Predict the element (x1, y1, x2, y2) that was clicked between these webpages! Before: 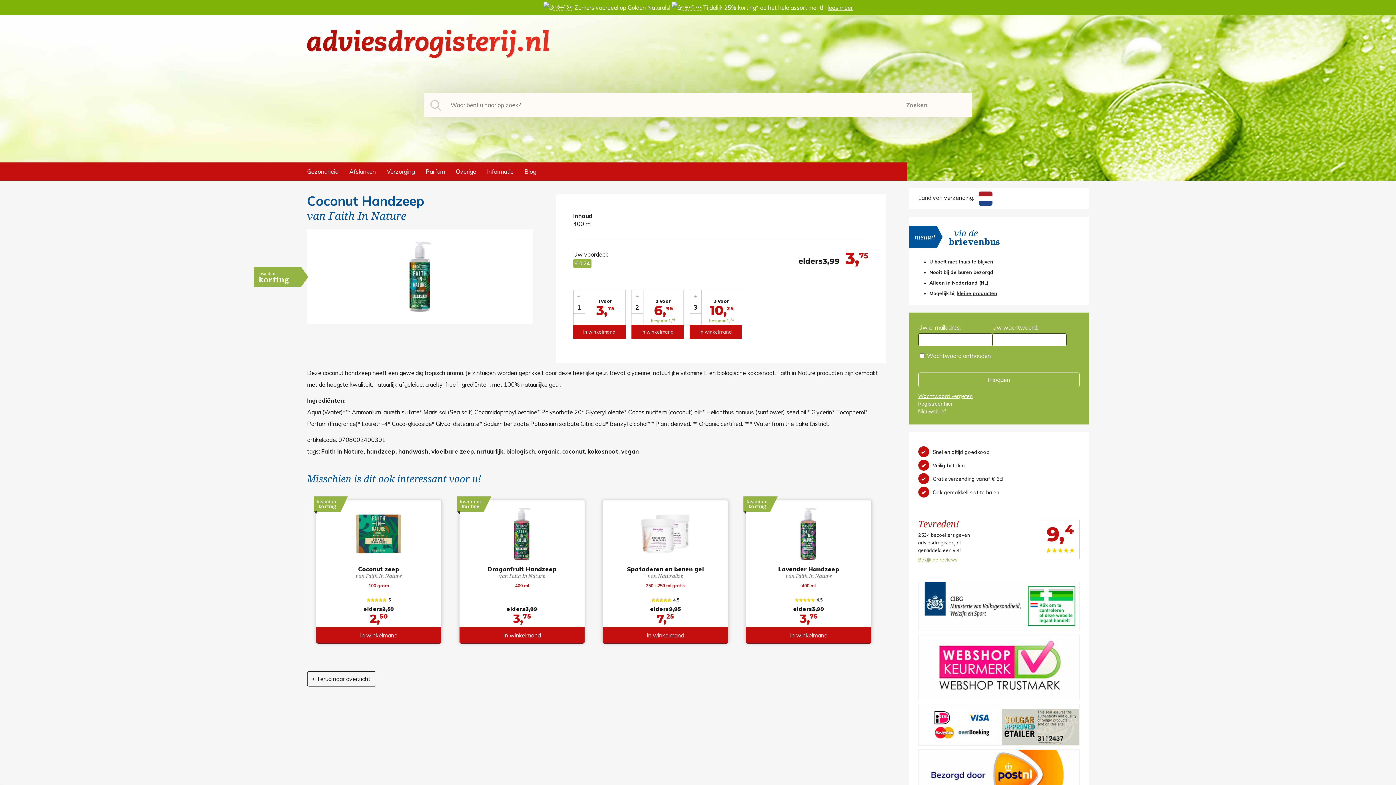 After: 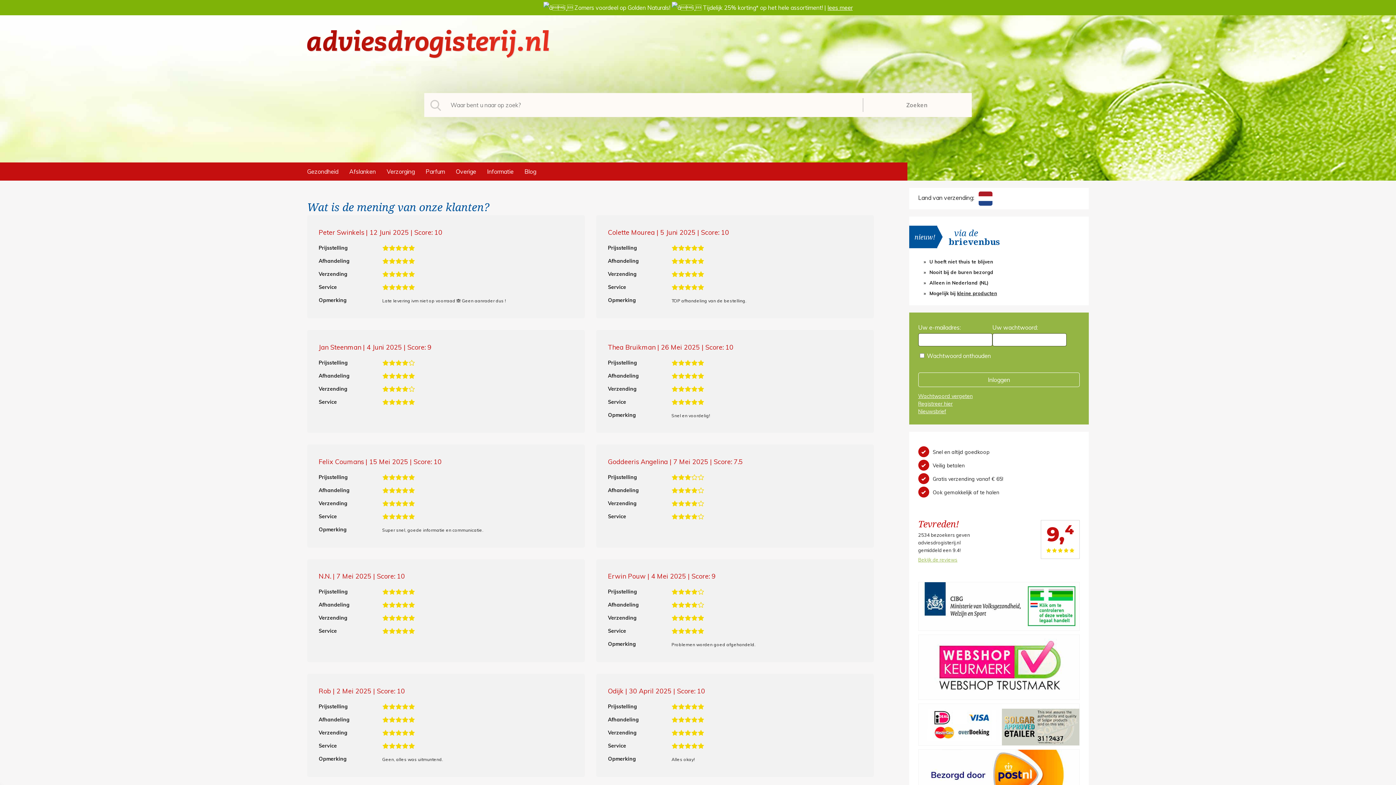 Action: bbox: (918, 556, 1007, 563) label: Bekijk de reviews